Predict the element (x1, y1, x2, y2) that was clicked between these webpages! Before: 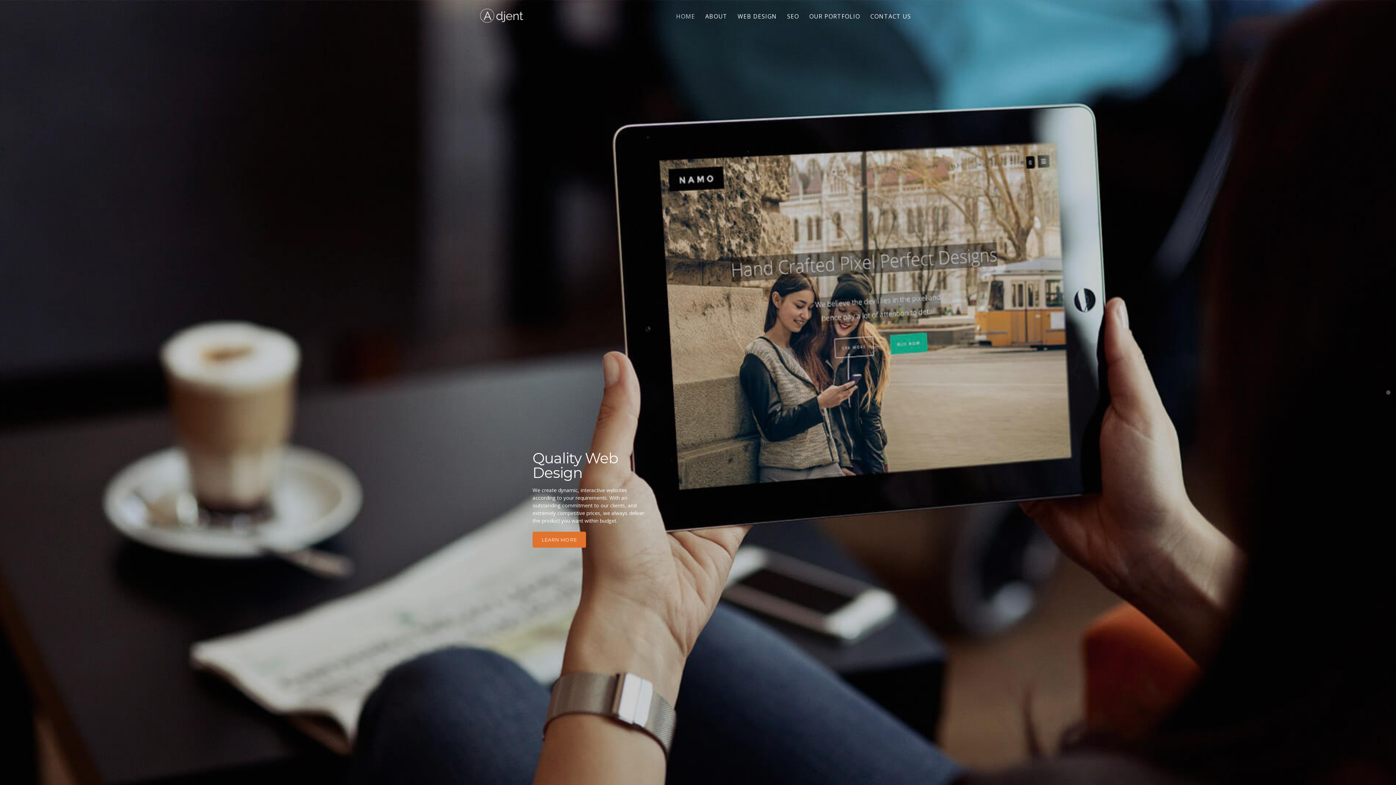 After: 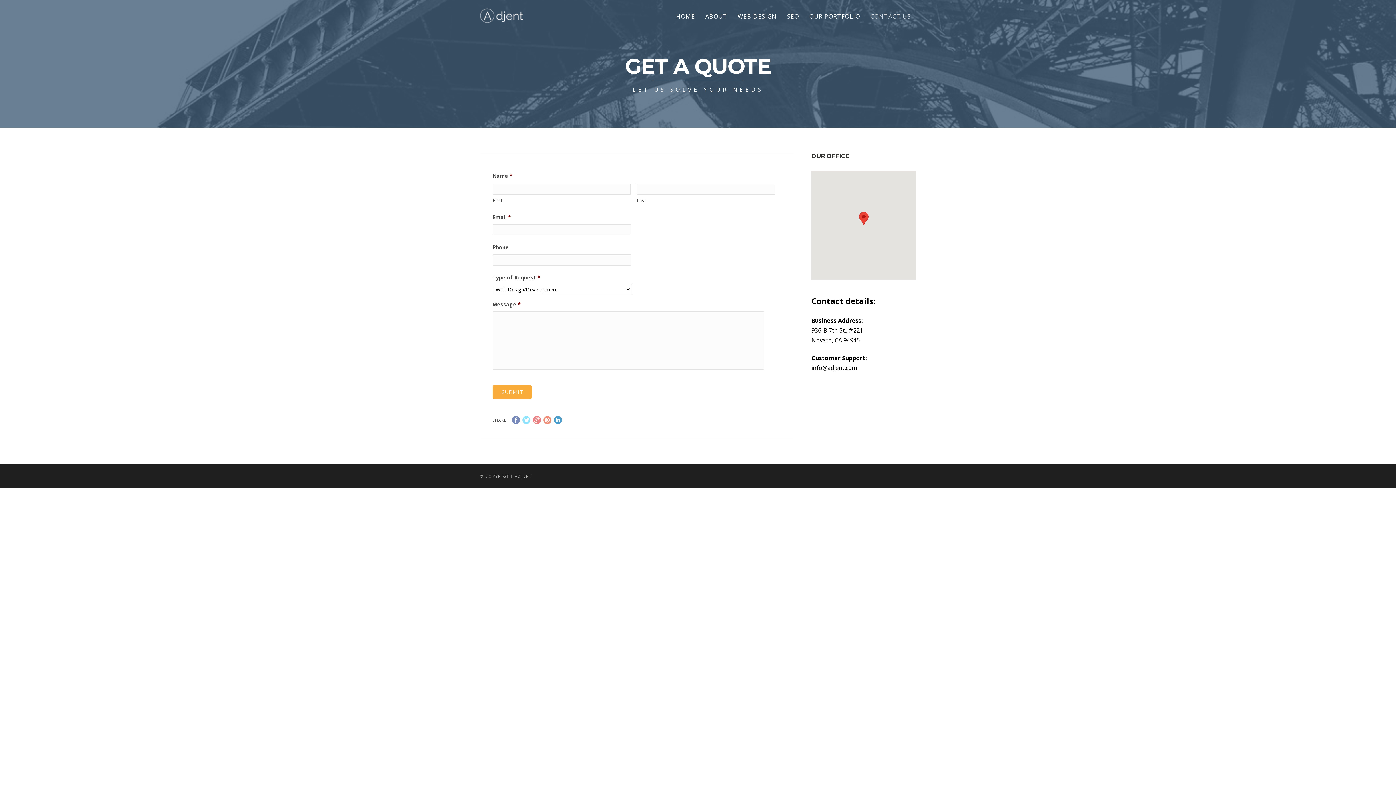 Action: bbox: (865, 10, 916, 22) label: CONTACT US